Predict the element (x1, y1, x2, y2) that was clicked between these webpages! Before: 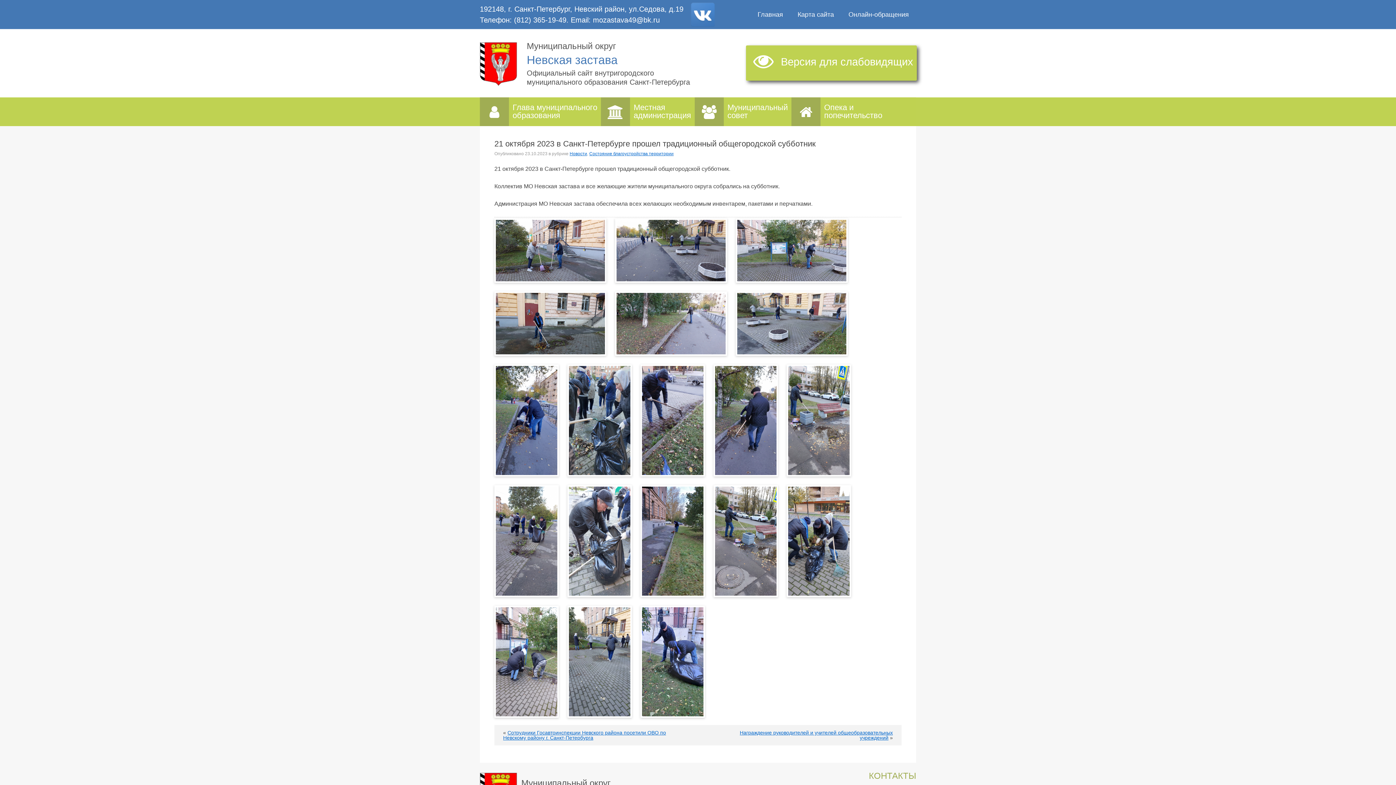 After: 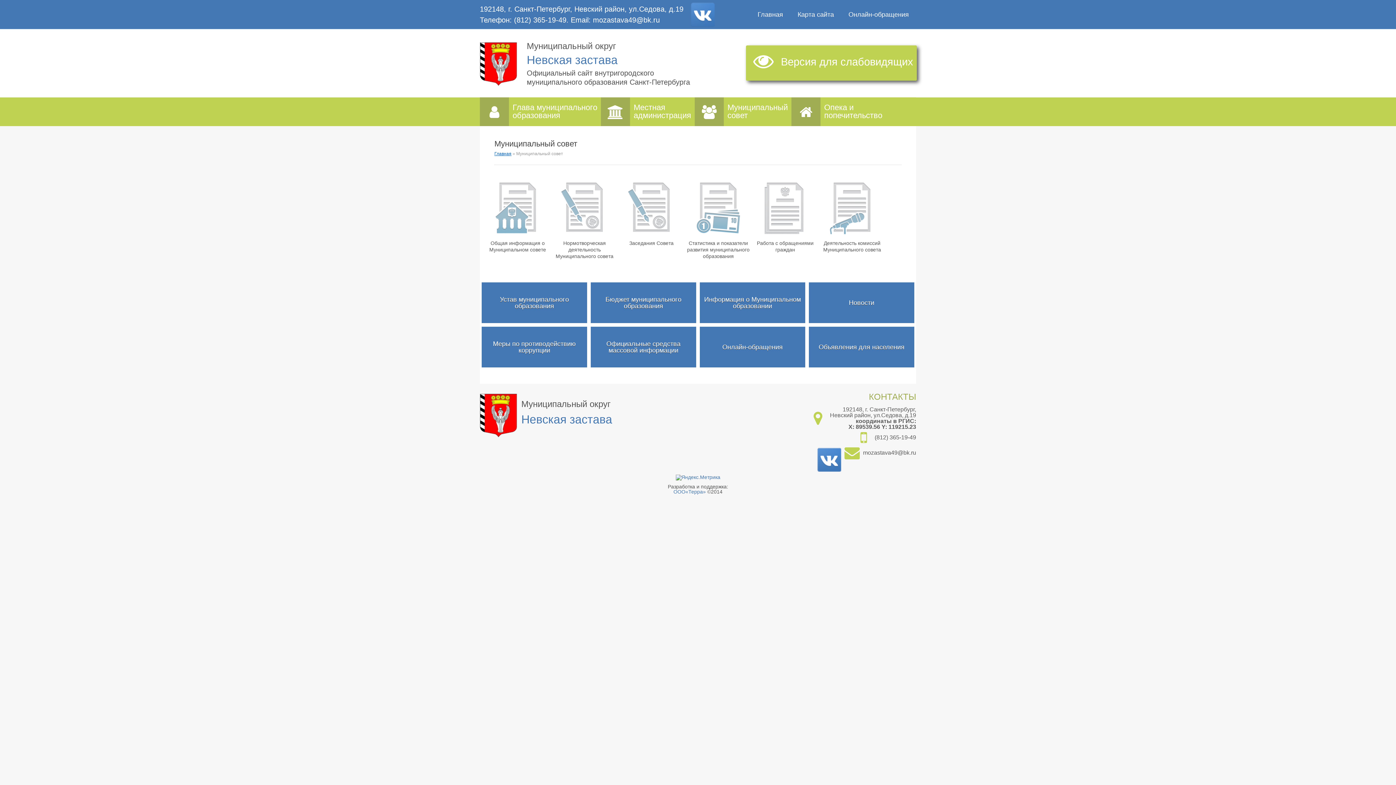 Action: bbox: (694, 97, 791, 126) label: Муниципальный
совет